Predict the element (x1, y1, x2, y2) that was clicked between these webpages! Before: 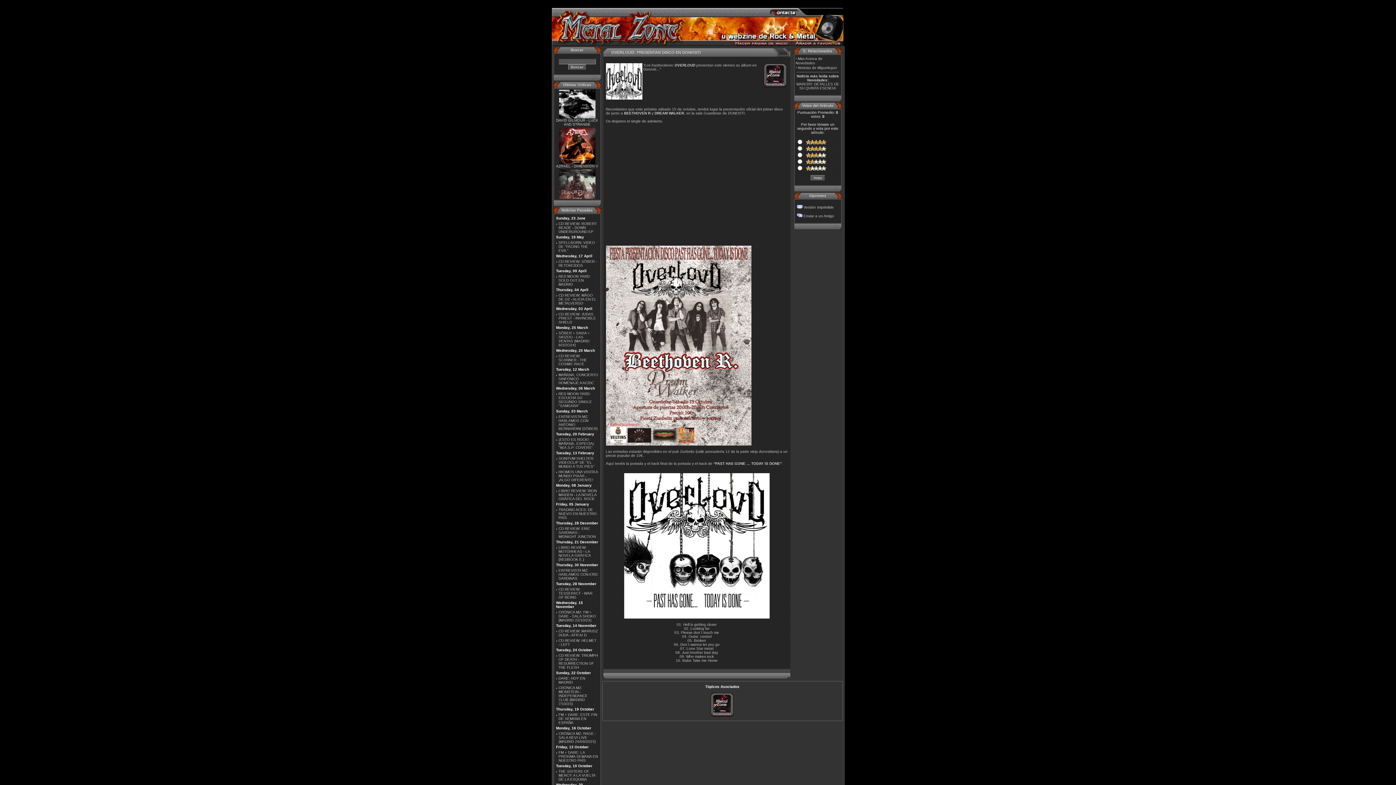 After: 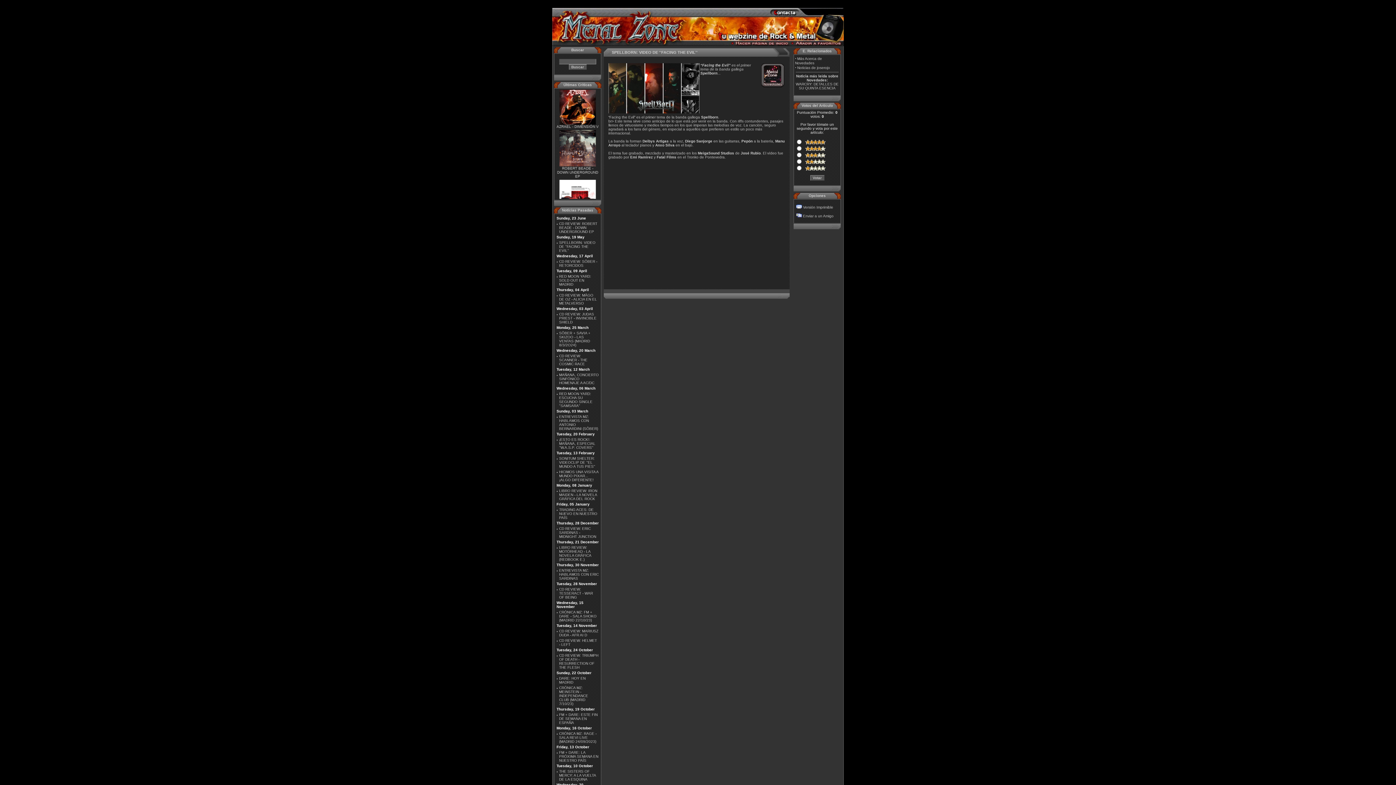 Action: label: SPELLBORN: VIDEO DE ''FACING THE EVIL'' bbox: (558, 240, 595, 252)